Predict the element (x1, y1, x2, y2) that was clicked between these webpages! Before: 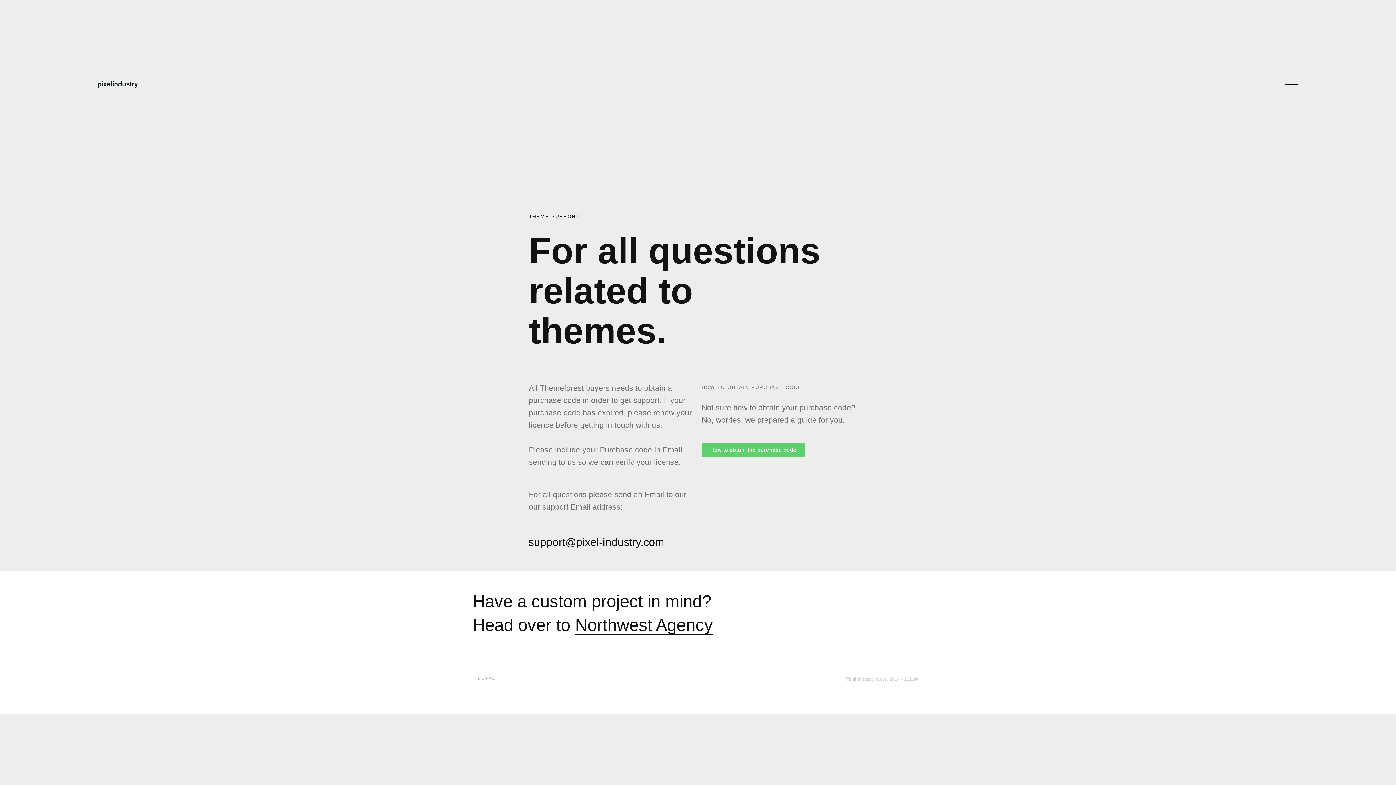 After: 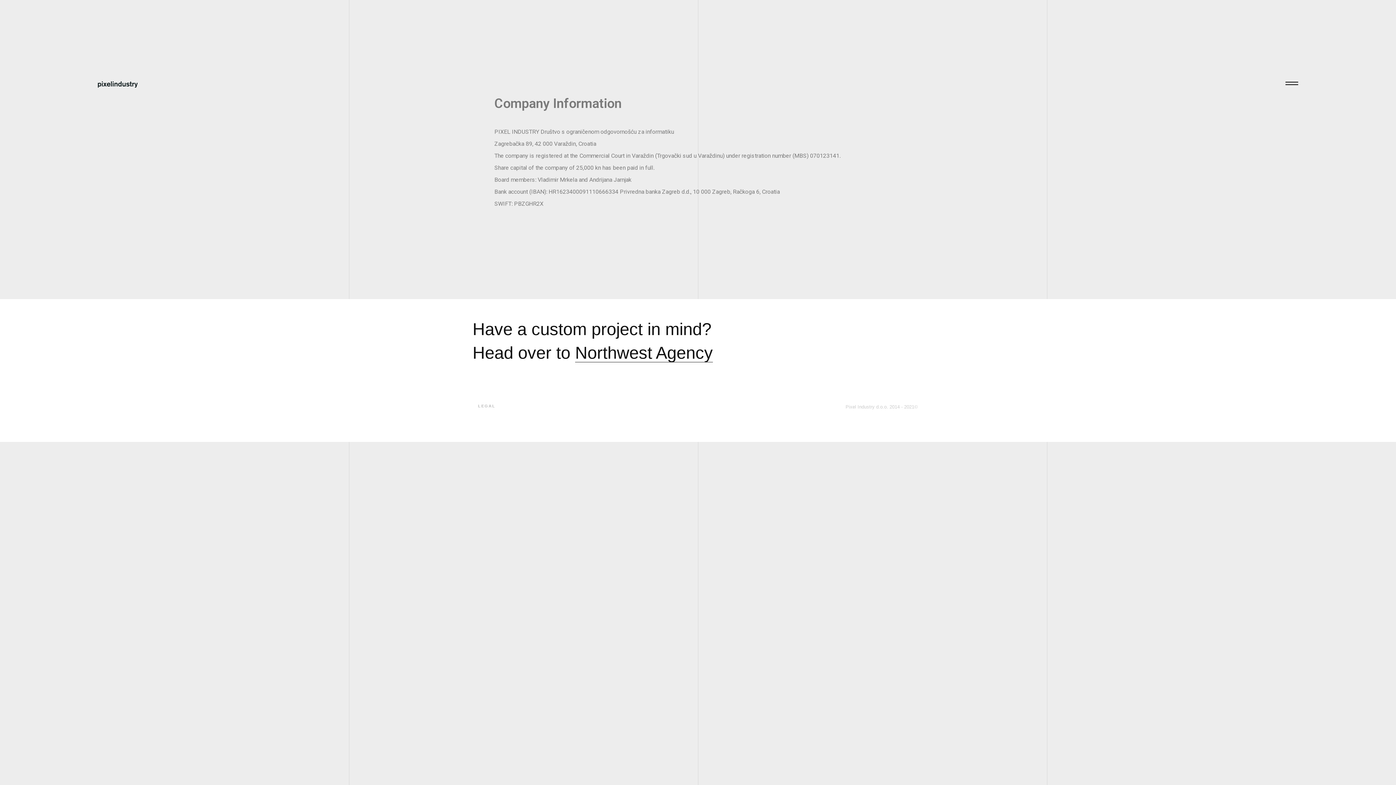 Action: label: LEGAL bbox: (478, 676, 495, 680)